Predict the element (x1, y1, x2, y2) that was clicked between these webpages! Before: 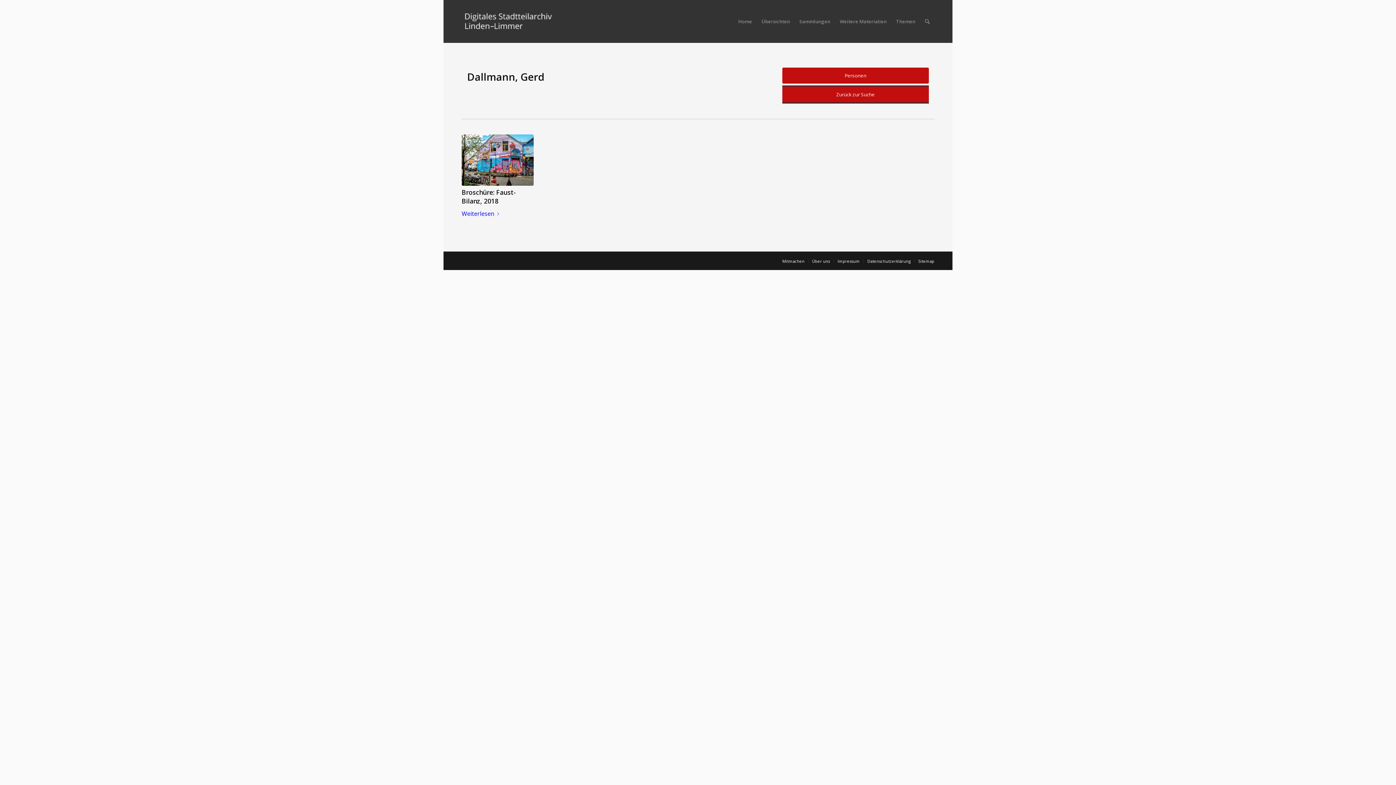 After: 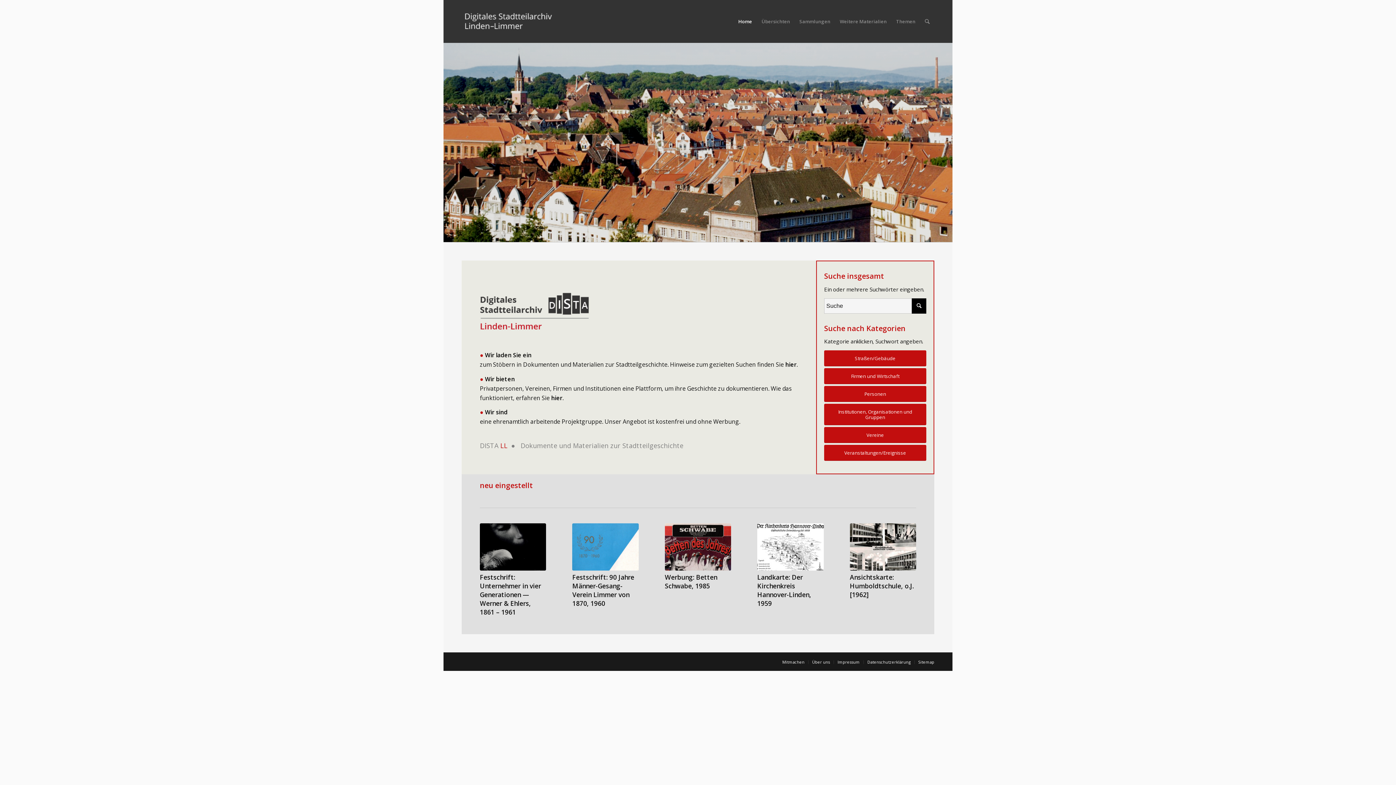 Action: bbox: (461, 0, 555, 42)